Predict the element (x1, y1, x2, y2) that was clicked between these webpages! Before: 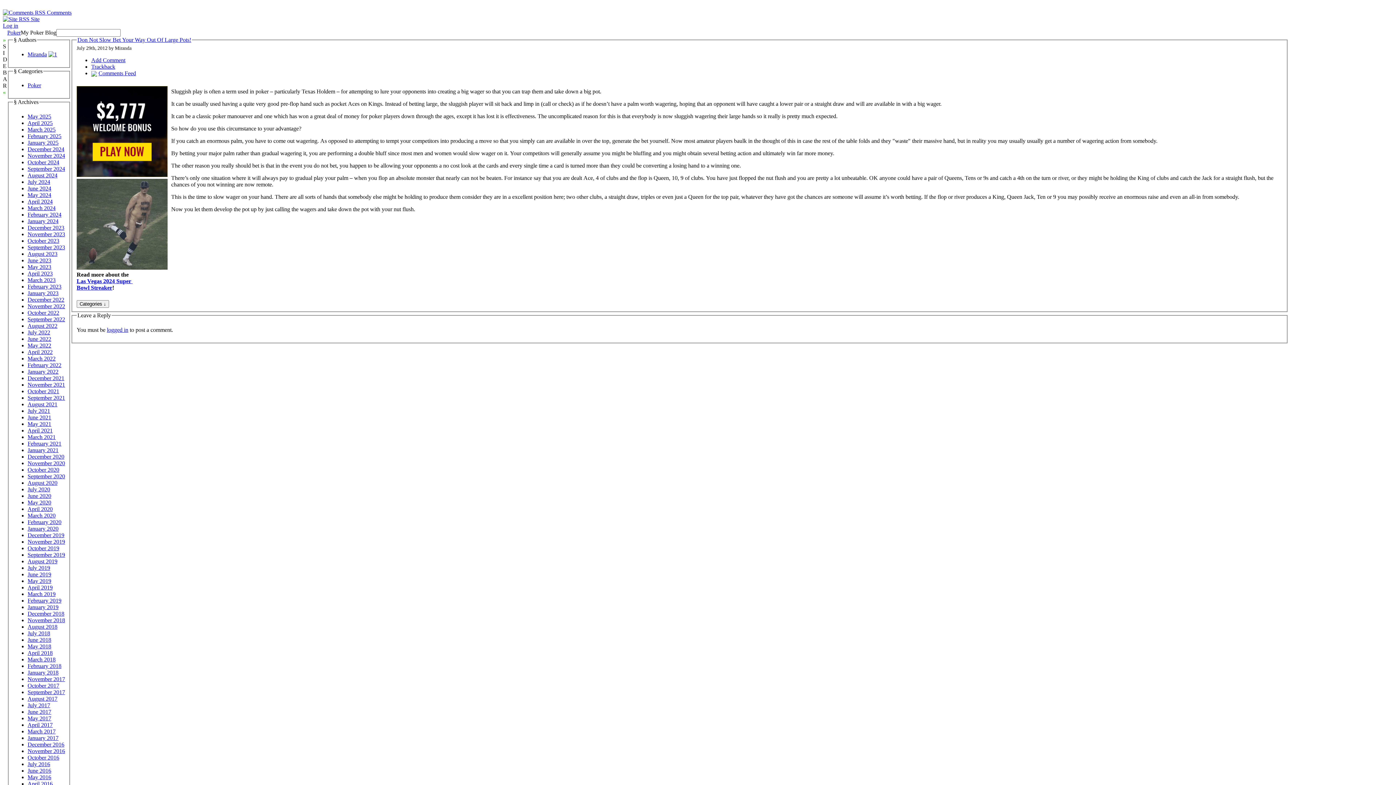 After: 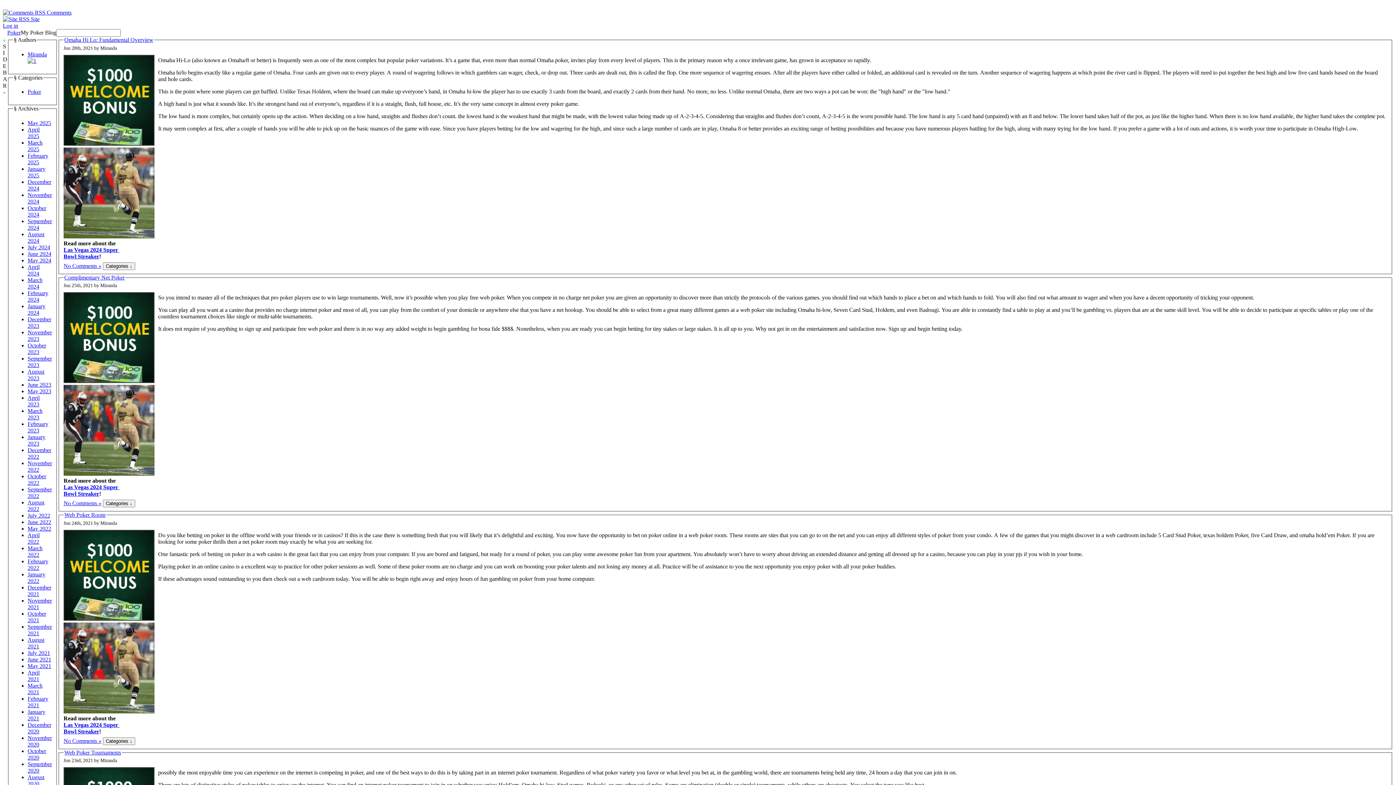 Action: bbox: (27, 414, 51, 420) label: June 2021